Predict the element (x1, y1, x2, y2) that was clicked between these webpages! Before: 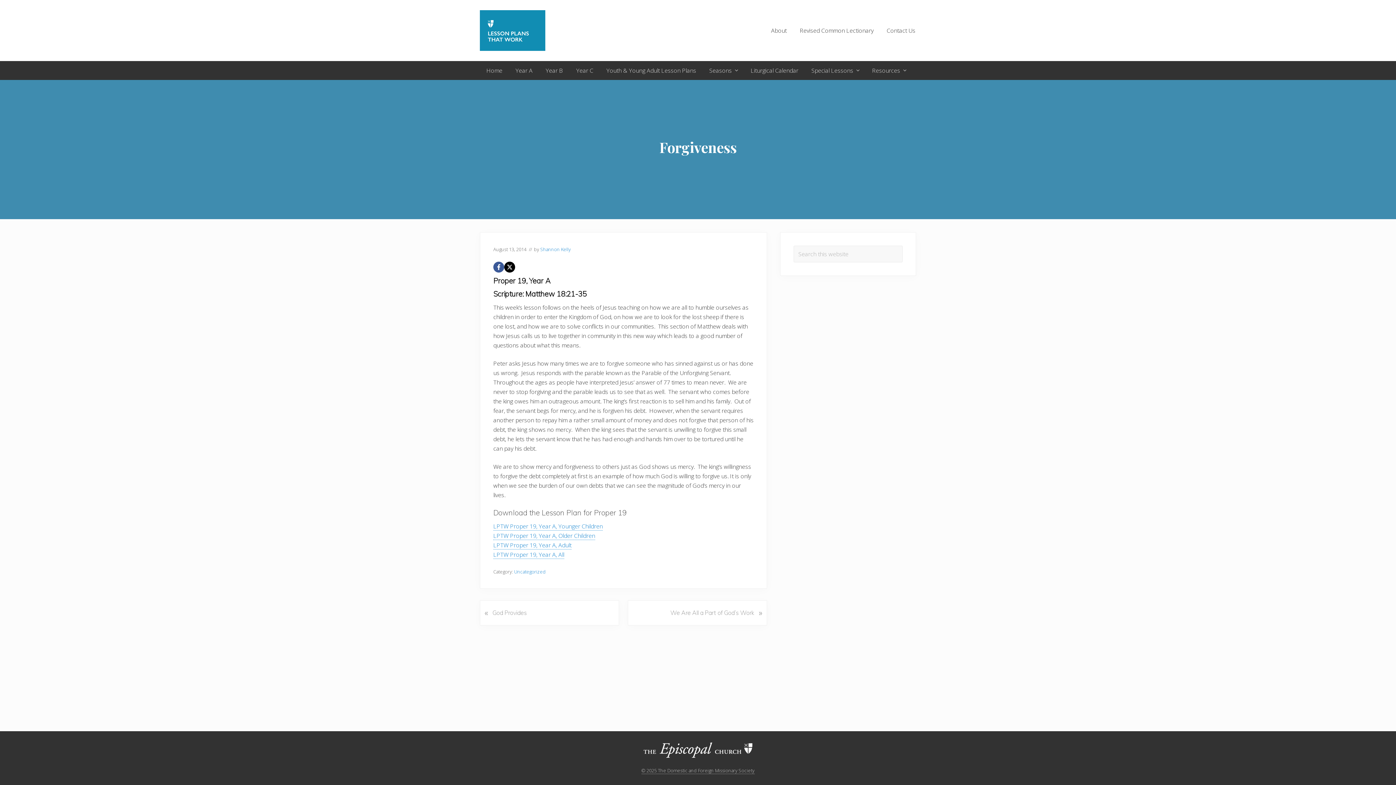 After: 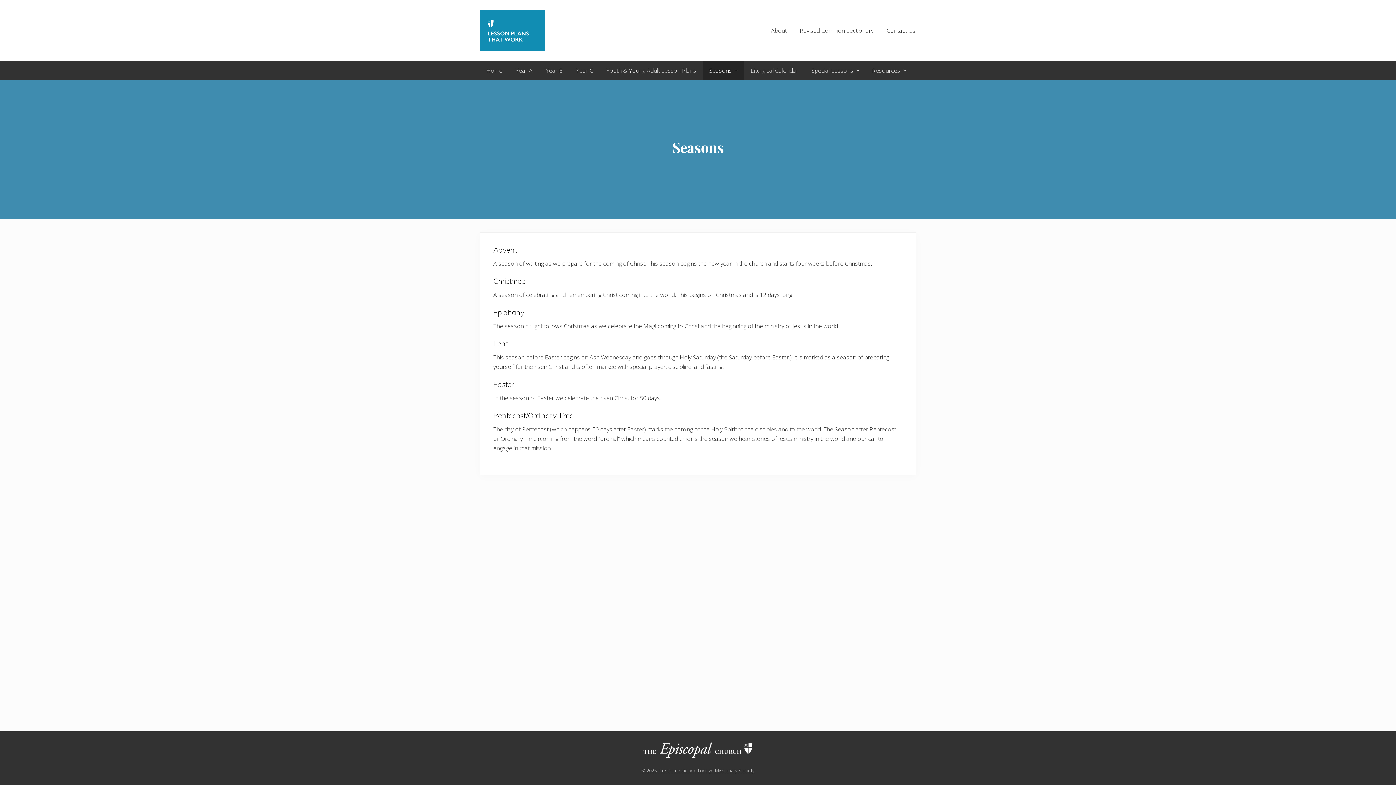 Action: bbox: (702, 60, 744, 79) label: Seasons